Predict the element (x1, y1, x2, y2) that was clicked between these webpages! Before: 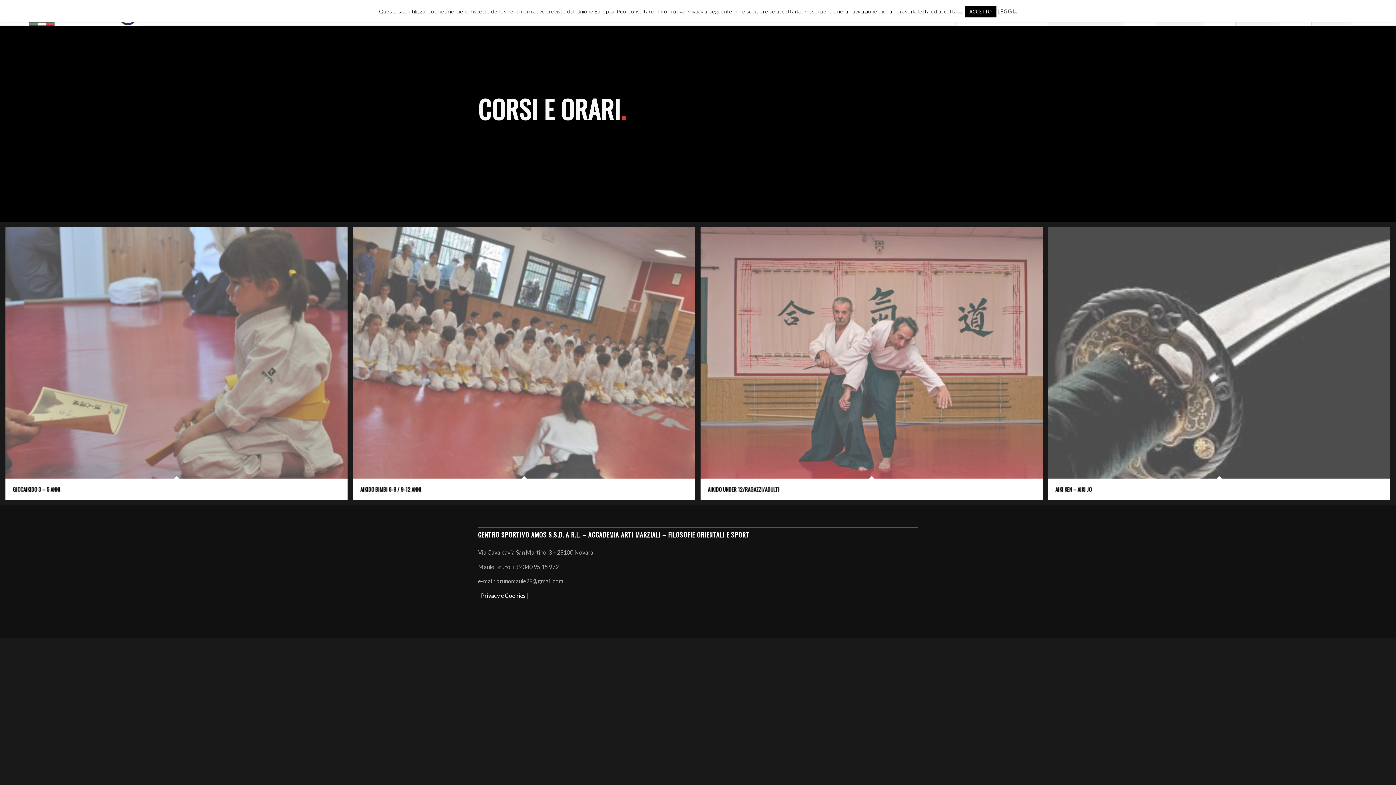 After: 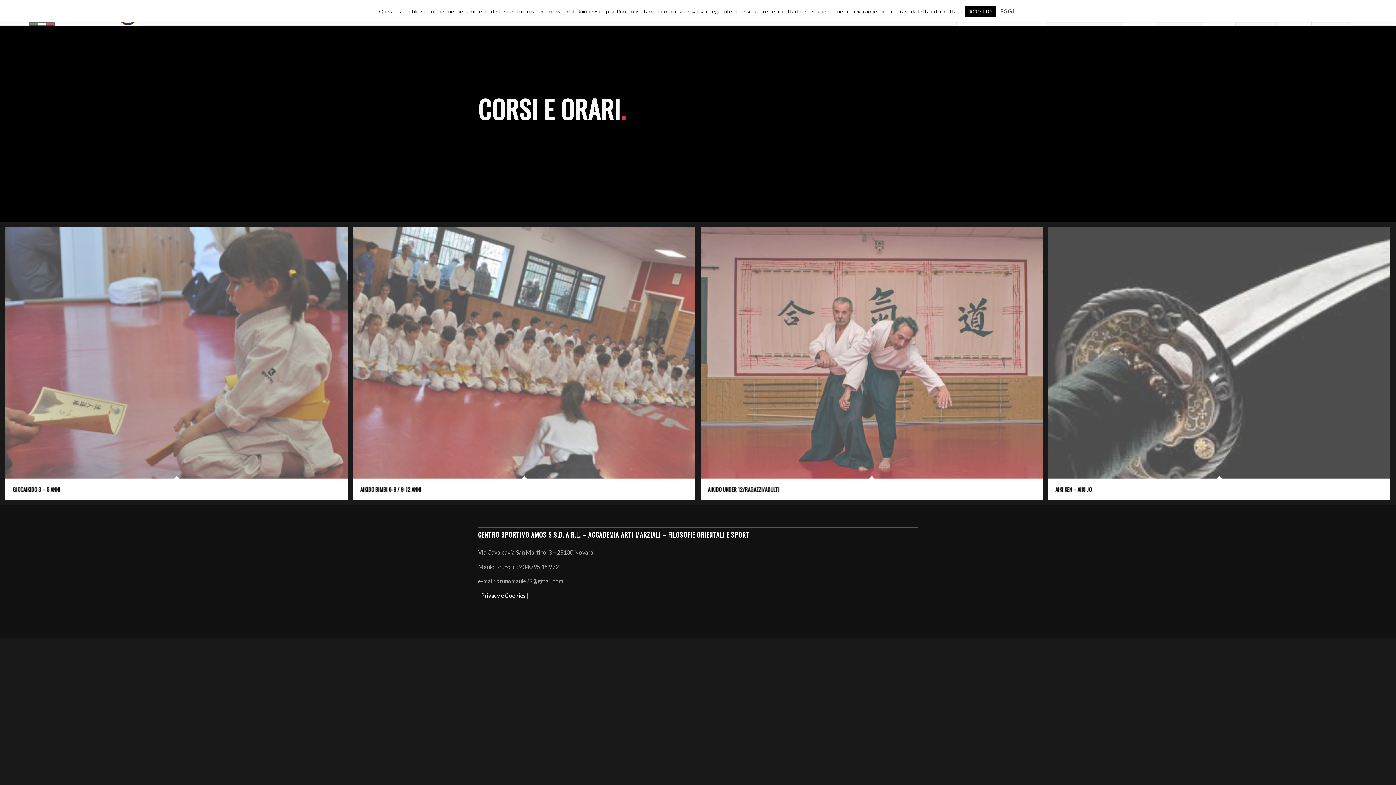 Action: bbox: (997, 8, 1017, 14) label: LEGGI...